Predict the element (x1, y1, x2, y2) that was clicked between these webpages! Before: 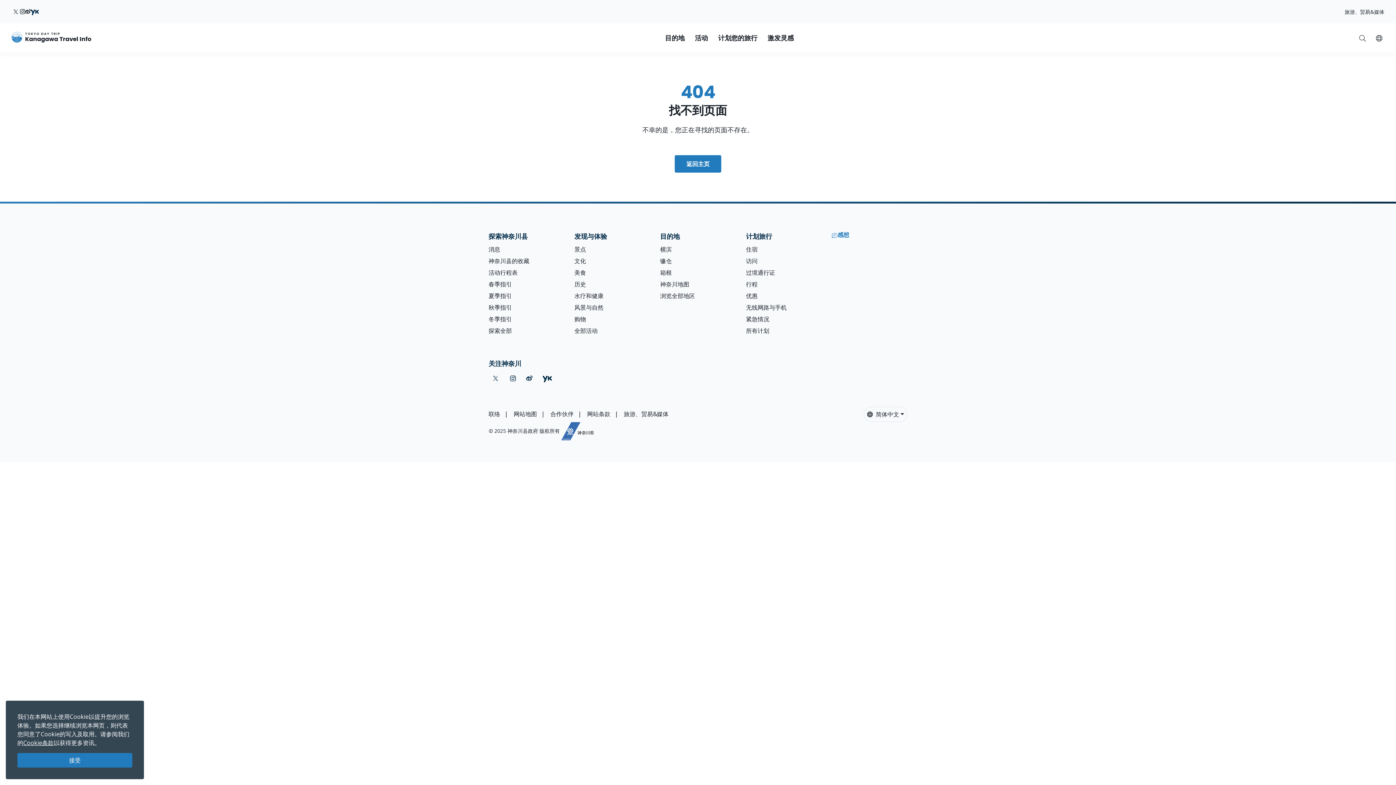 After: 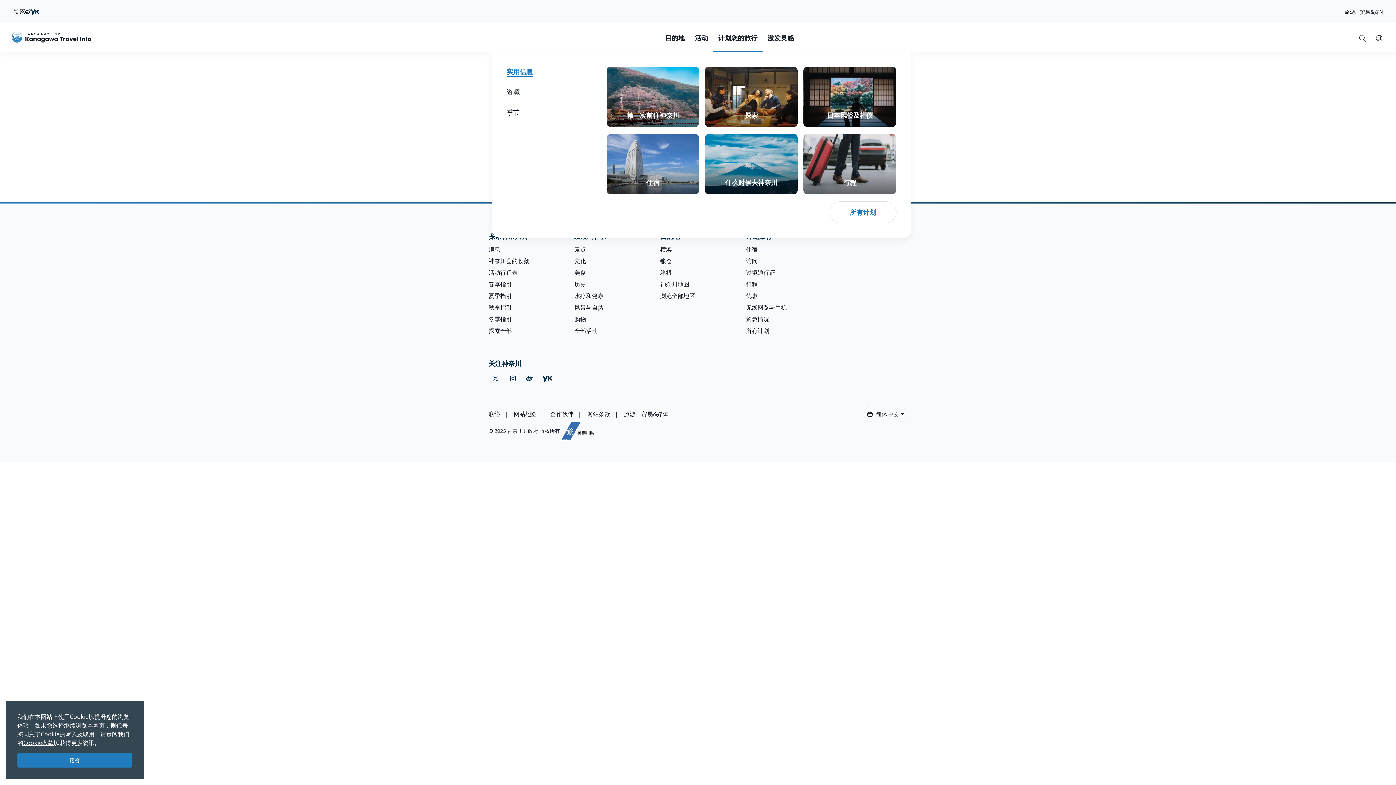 Action: label: 计划您的旅行 bbox: (713, 23, 762, 52)